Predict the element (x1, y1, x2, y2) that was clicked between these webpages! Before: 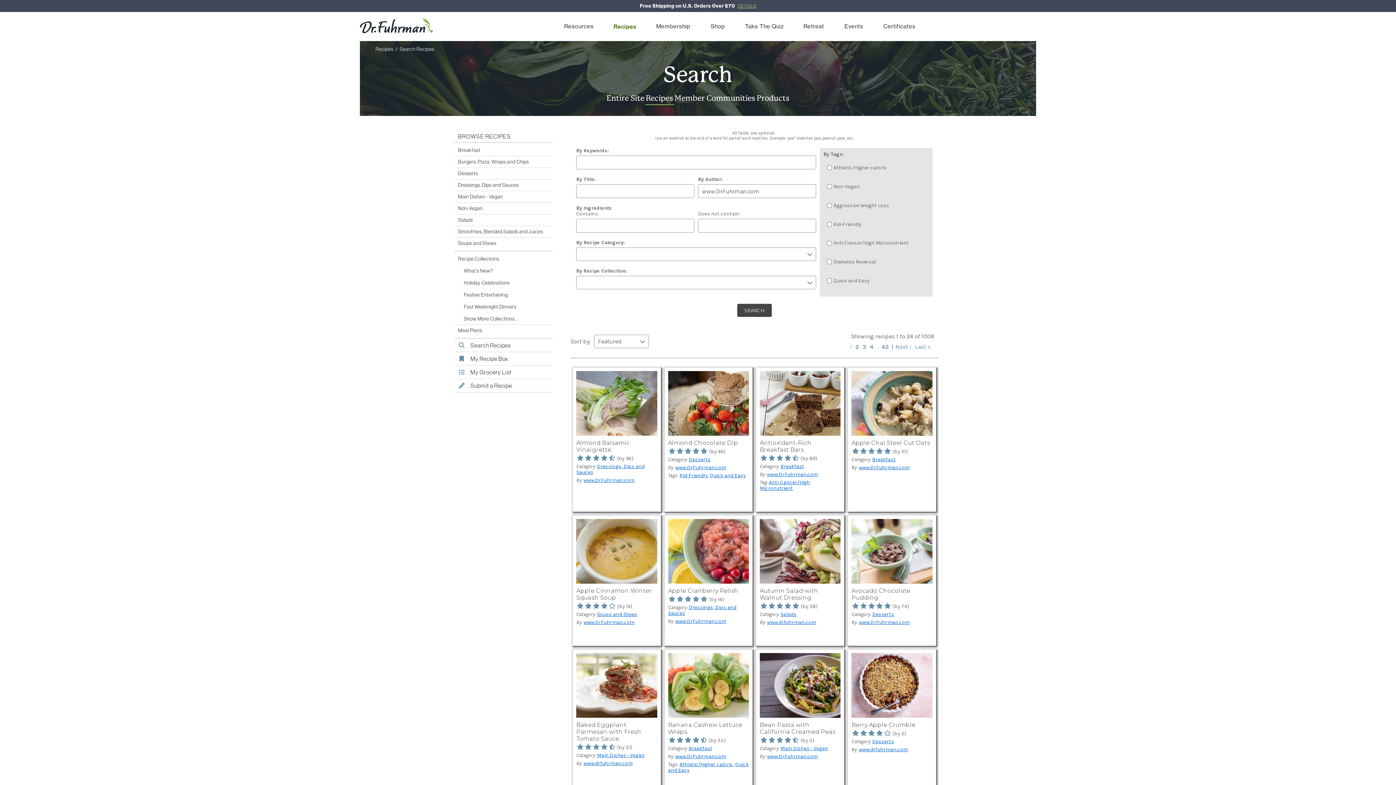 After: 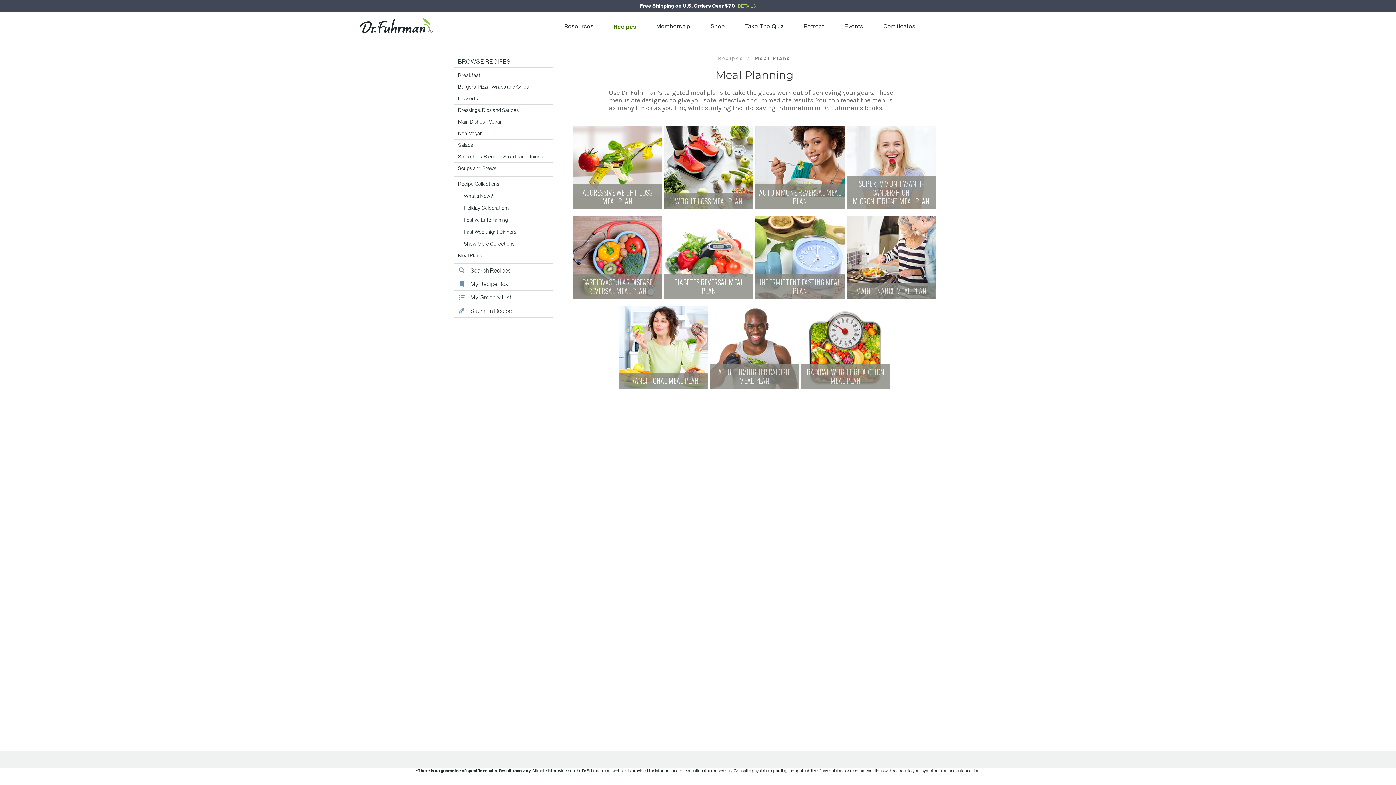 Action: label: Meal Plans bbox: (458, 327, 482, 333)